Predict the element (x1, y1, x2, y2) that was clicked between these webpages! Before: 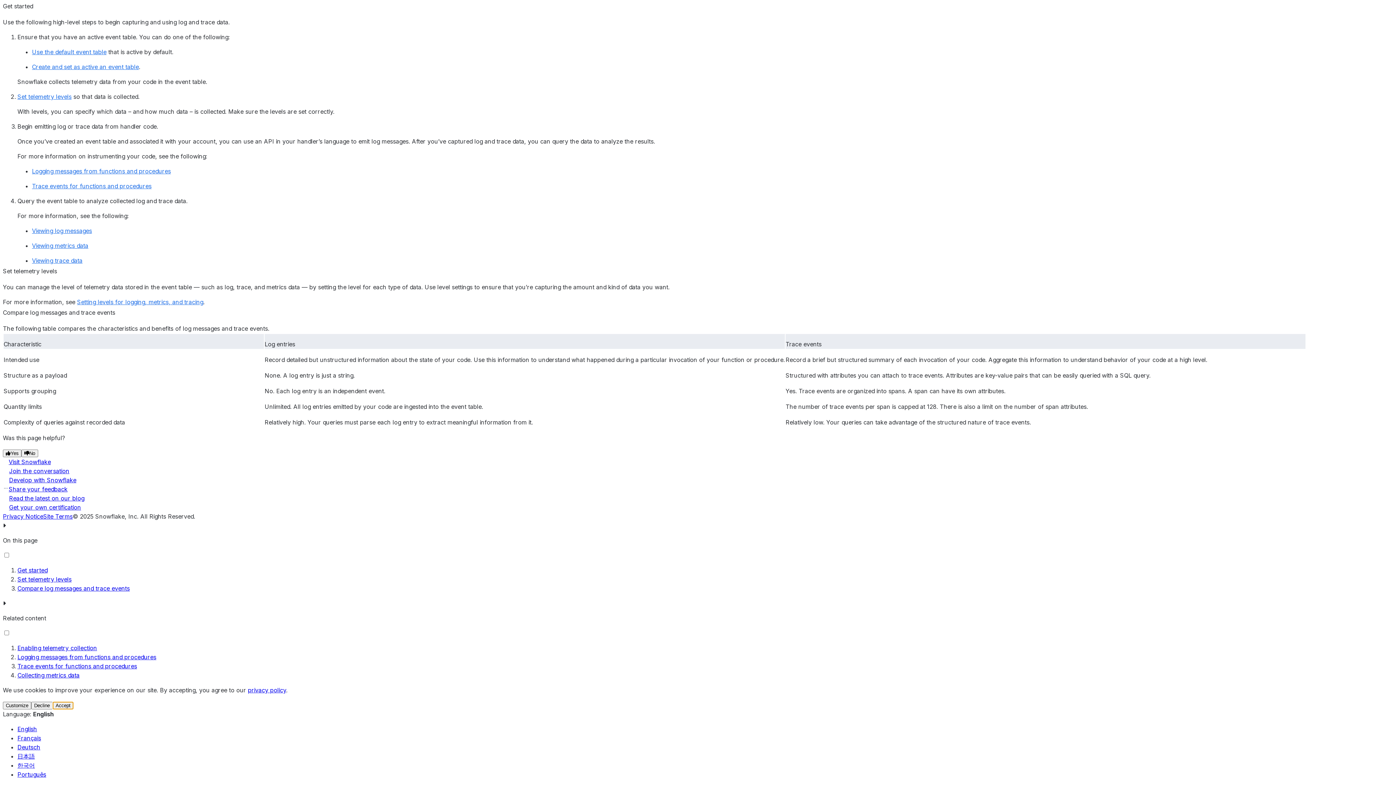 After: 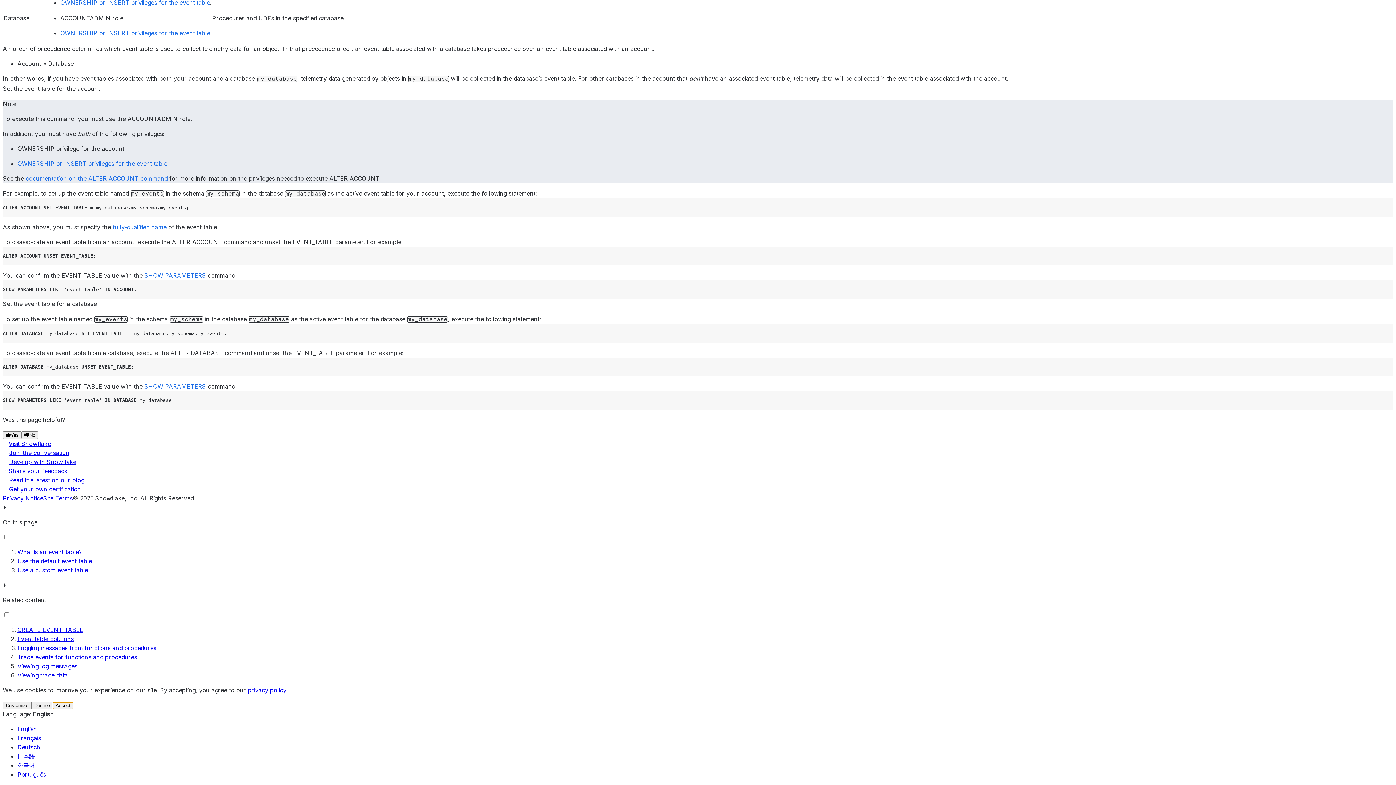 Action: bbox: (32, 63, 138, 70) label: Create and set as active an event table